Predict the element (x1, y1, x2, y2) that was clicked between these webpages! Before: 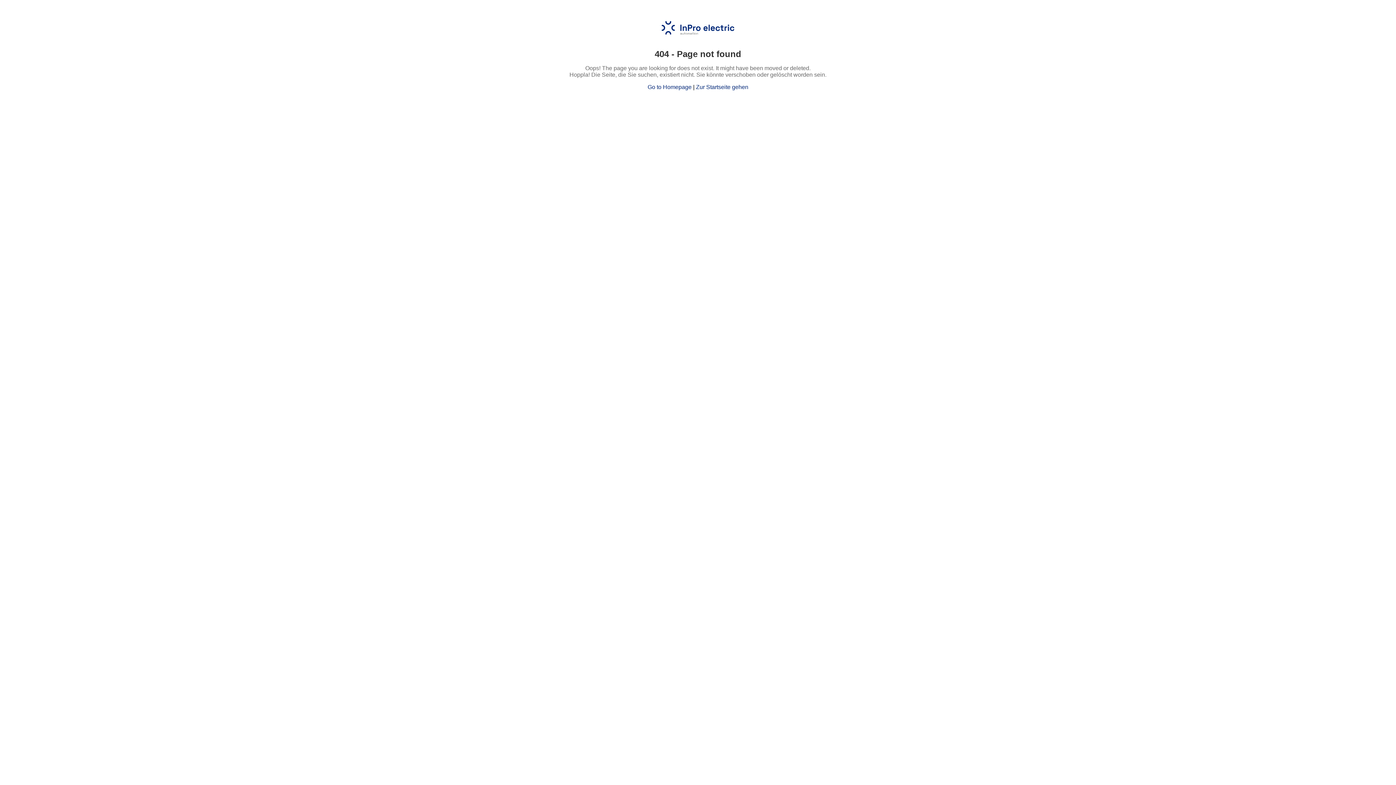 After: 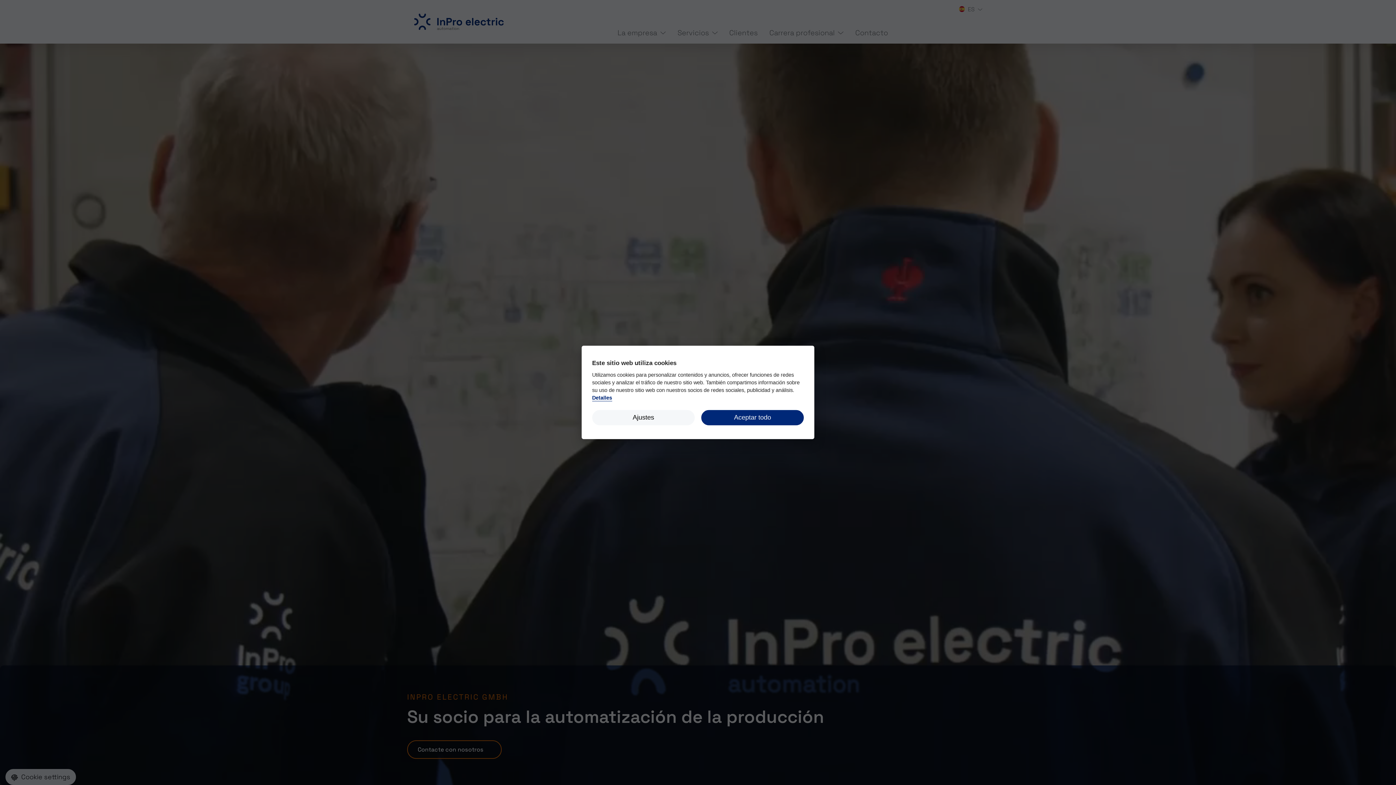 Action: bbox: (696, 83, 748, 90) label: Zur Startseite gehen